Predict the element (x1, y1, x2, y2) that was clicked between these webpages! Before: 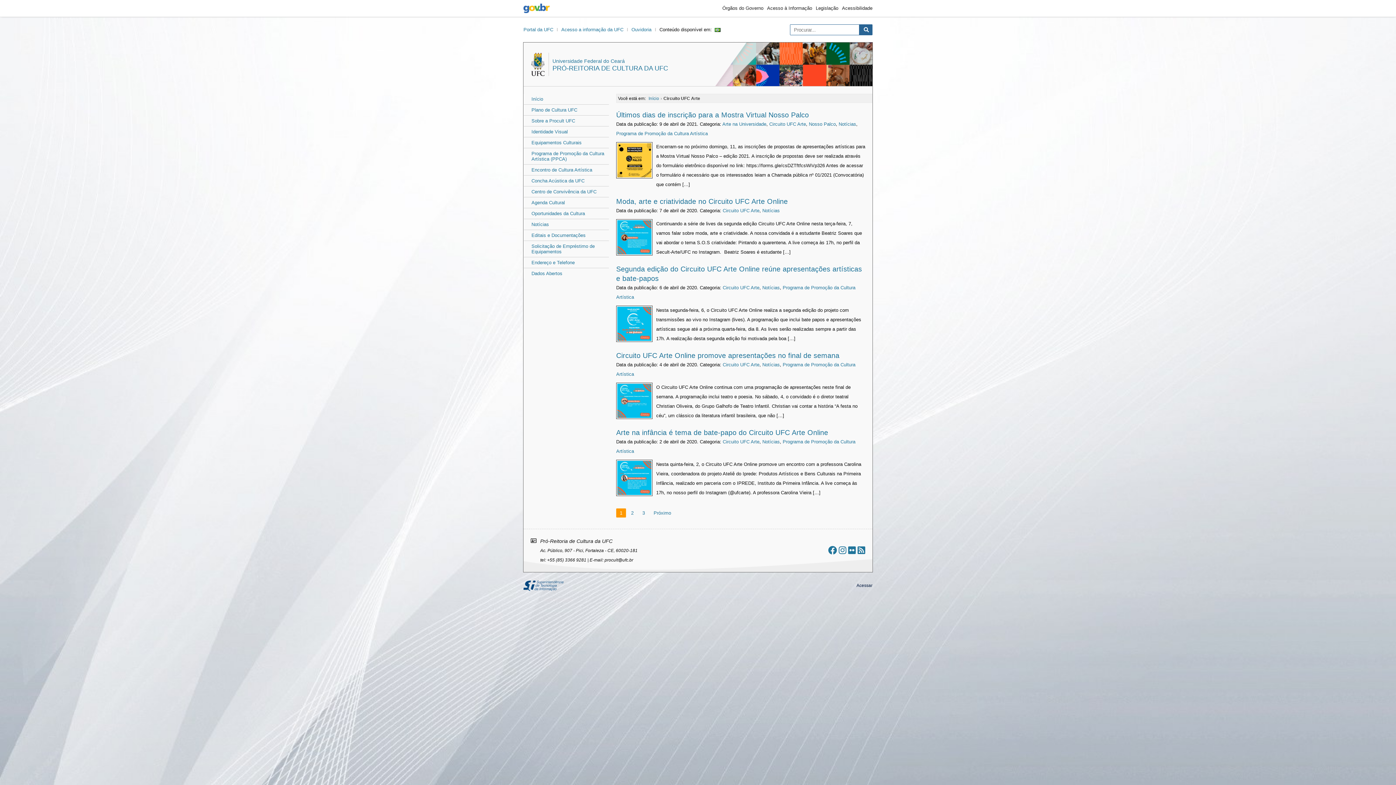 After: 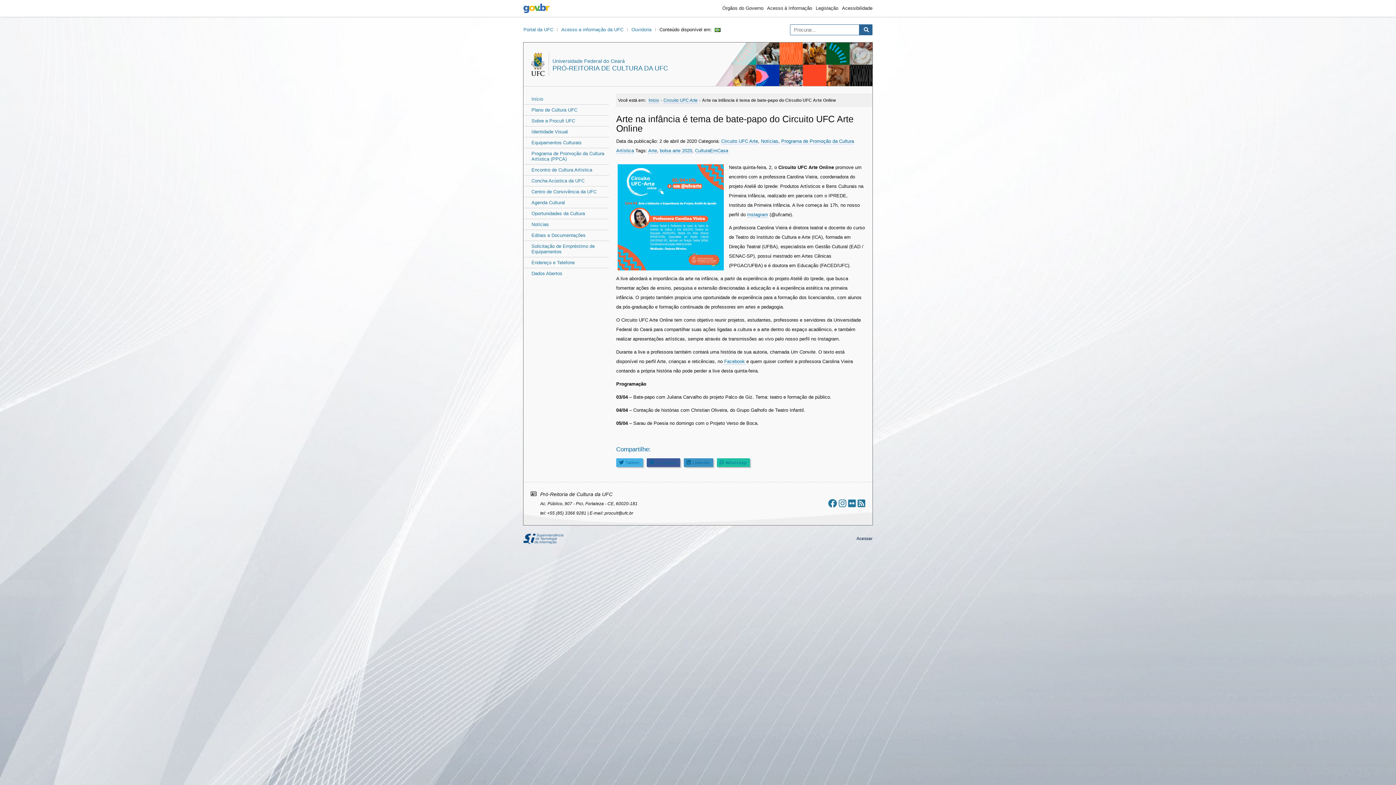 Action: label: Arte na infância é tema de bate-papo do Circuito UFC Arte Online  bbox: (616, 428, 830, 436)